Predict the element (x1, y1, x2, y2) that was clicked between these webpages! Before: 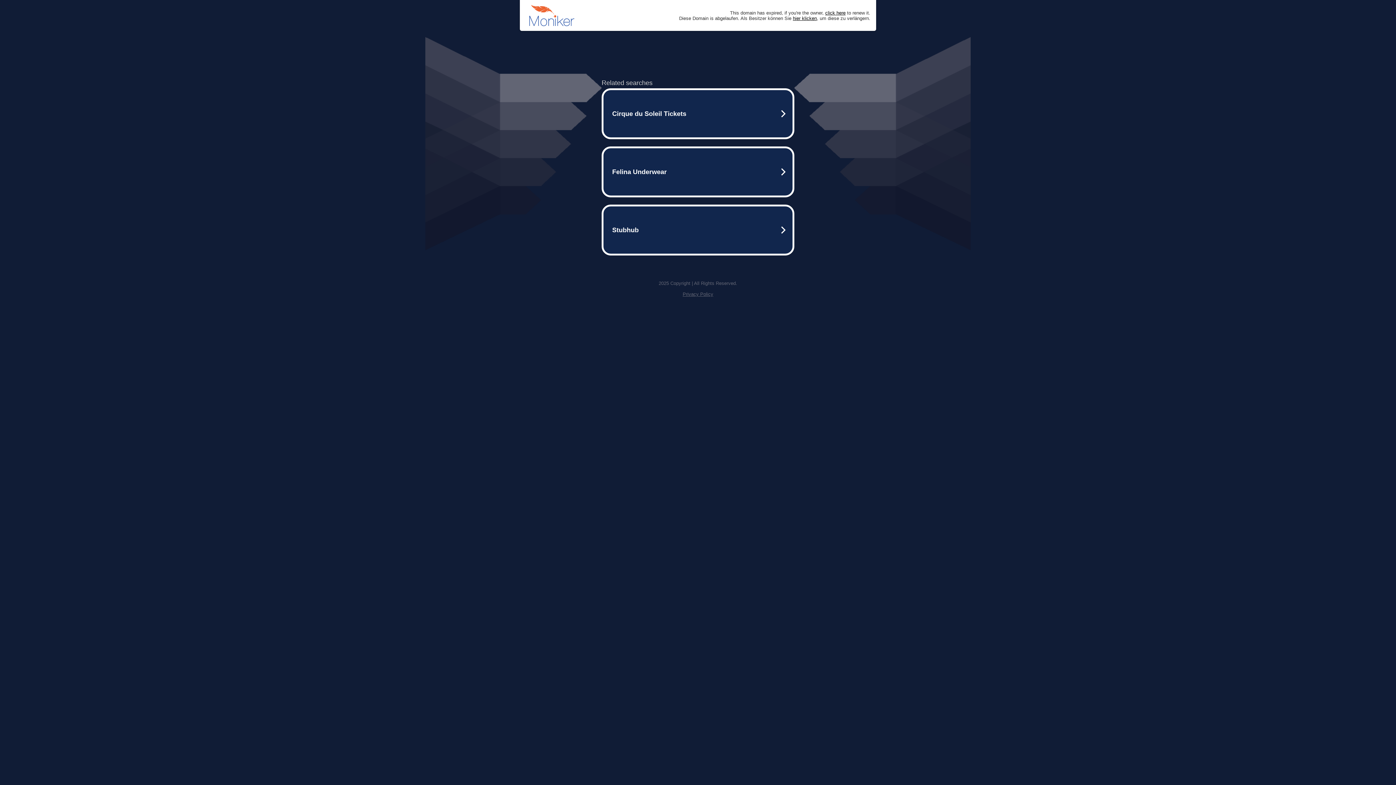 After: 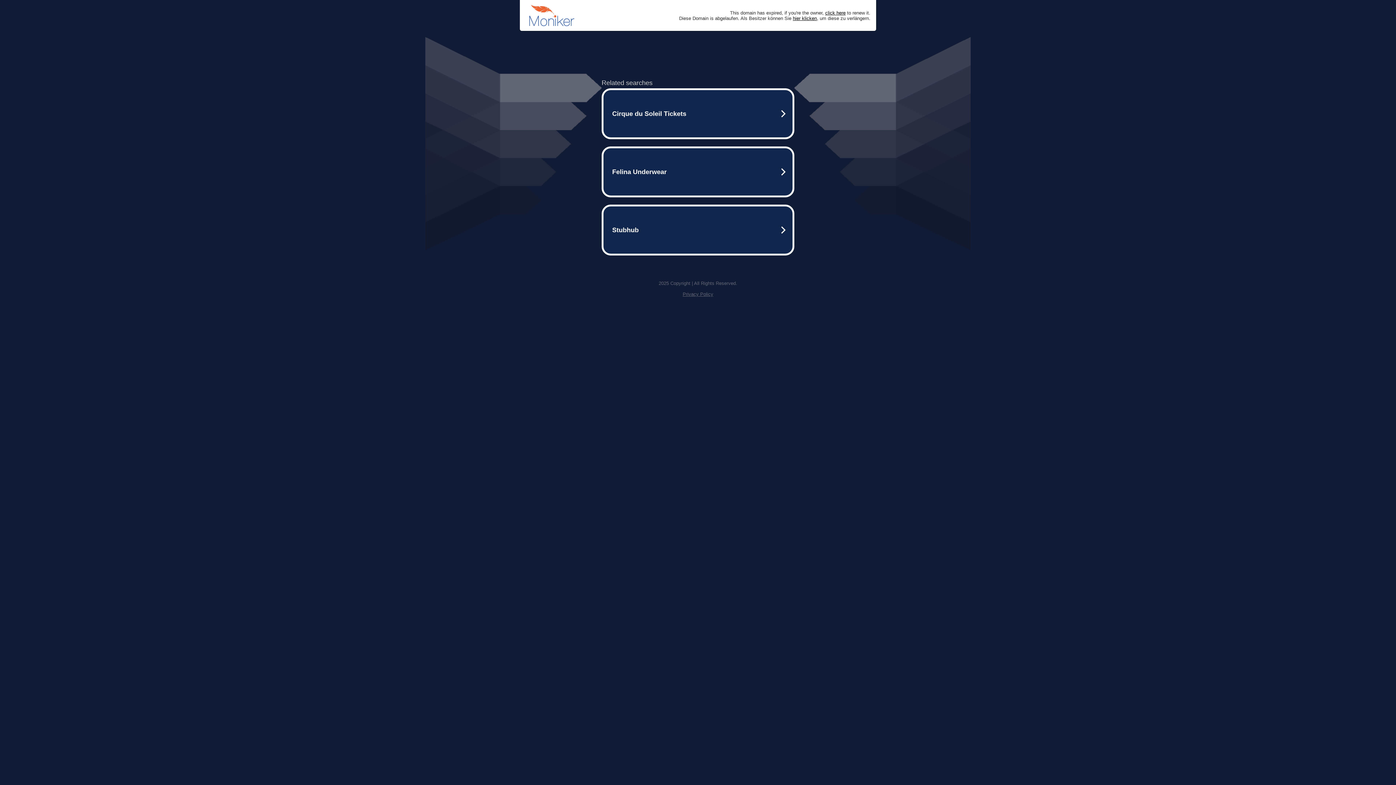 Action: label: Privacy Policy bbox: (682, 291, 713, 297)